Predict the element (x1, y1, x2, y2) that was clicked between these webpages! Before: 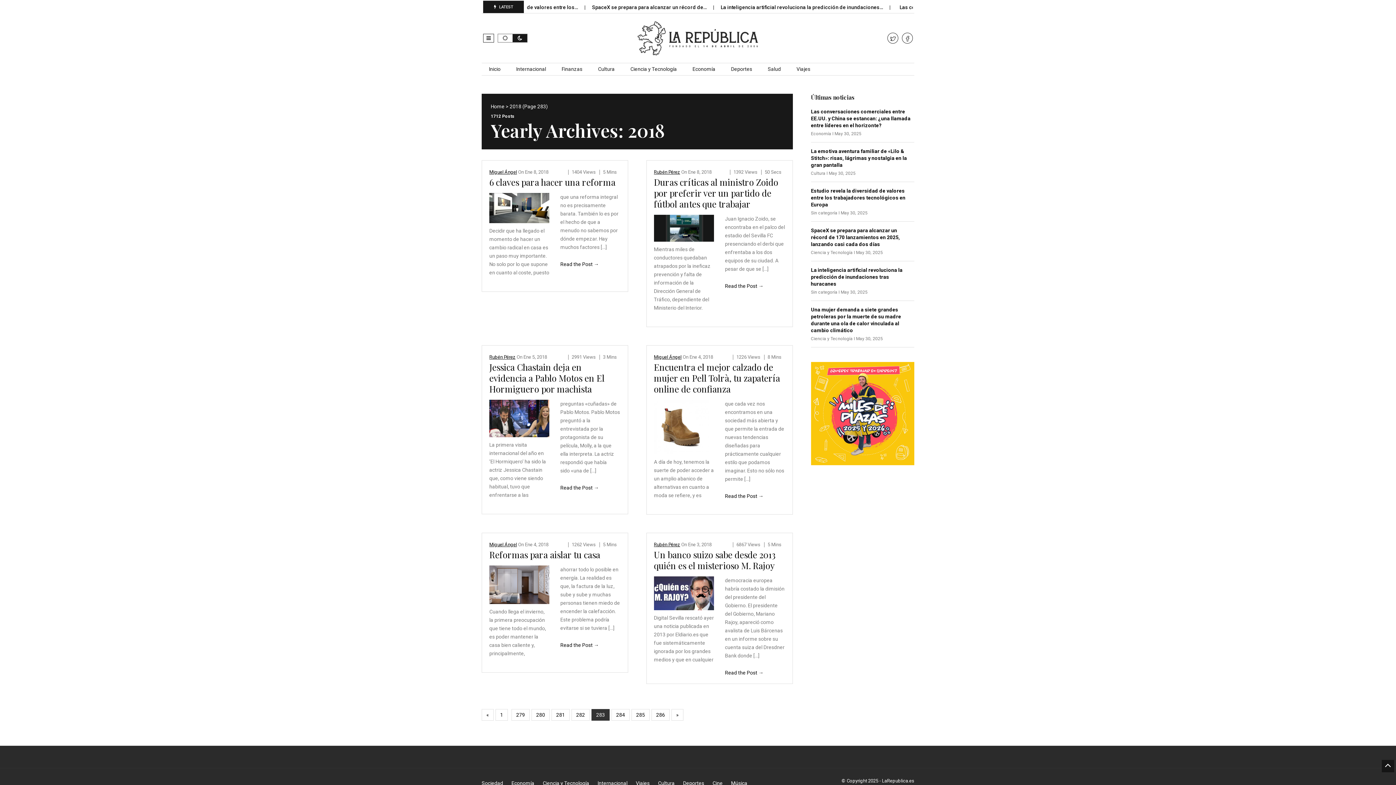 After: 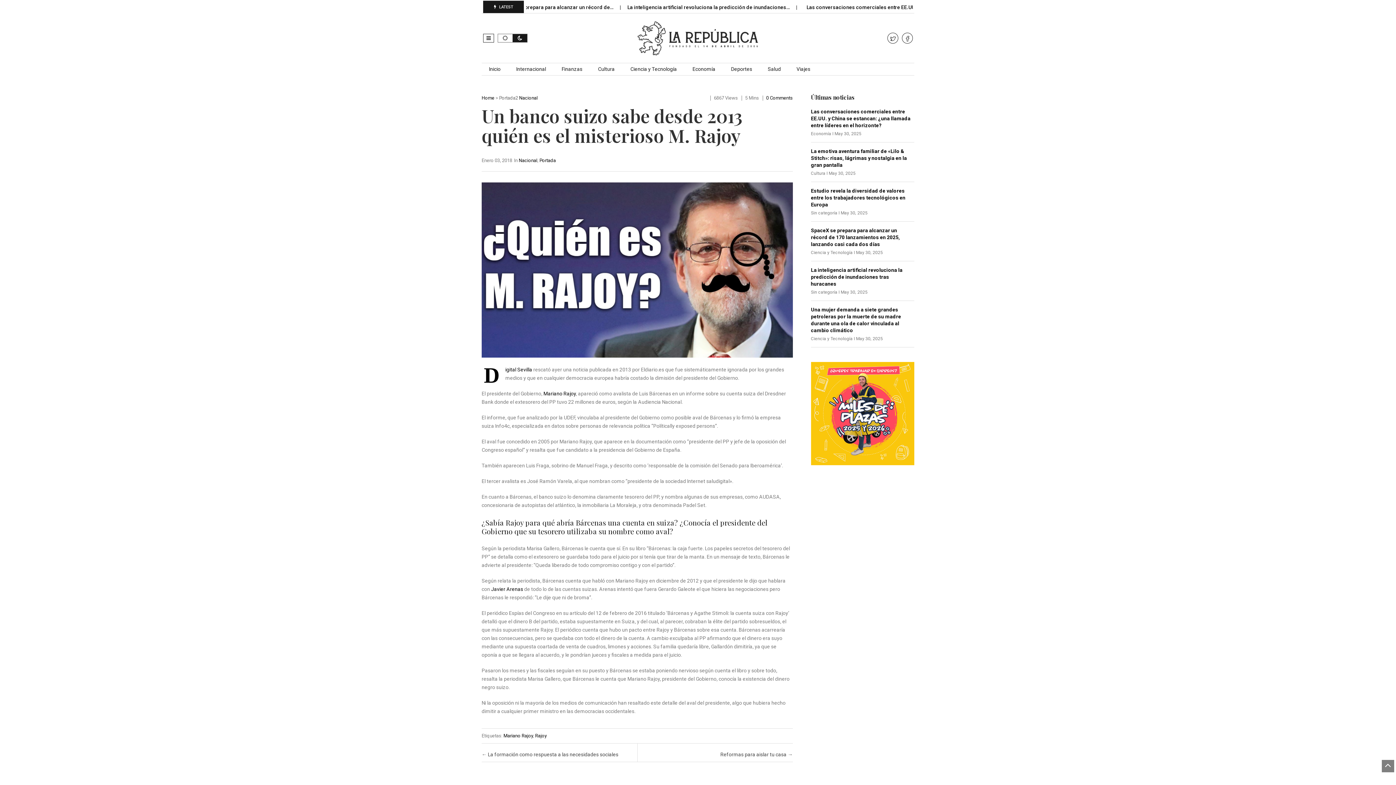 Action: bbox: (654, 548, 775, 571) label: Un banco suizo sabe desde 2013 quién es el misterioso M. Rajoy